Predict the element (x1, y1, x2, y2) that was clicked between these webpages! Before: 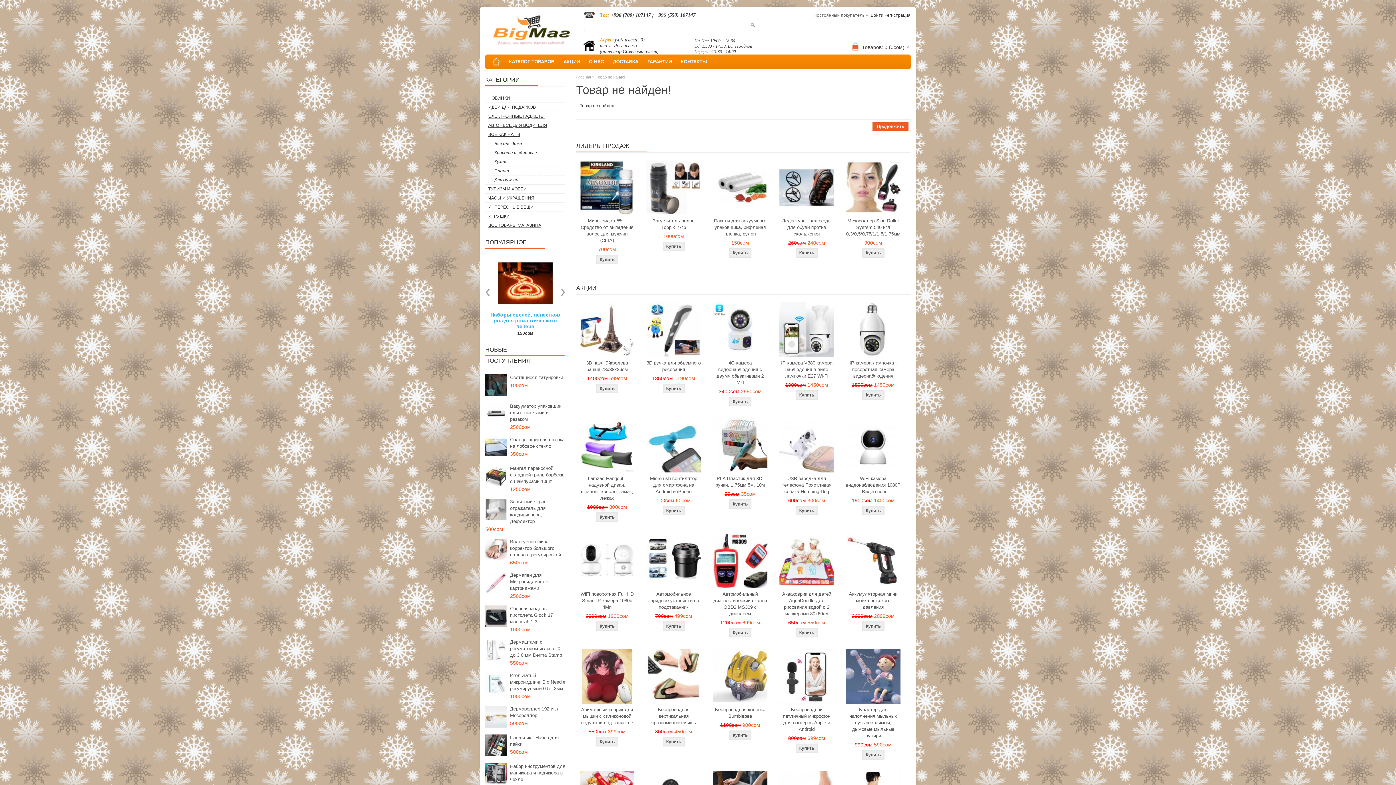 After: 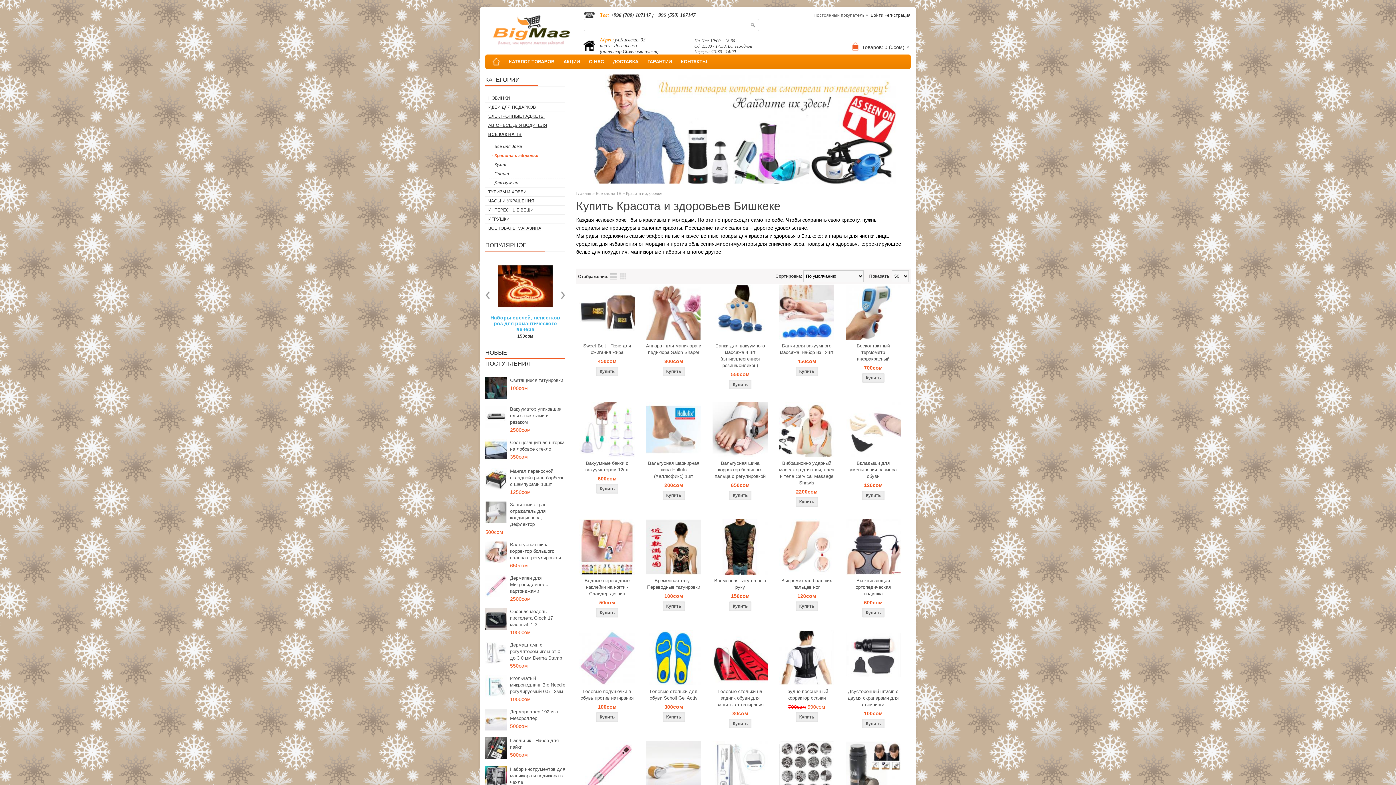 Action: bbox: (489, 148, 559, 157) label: - Красота и здоровье